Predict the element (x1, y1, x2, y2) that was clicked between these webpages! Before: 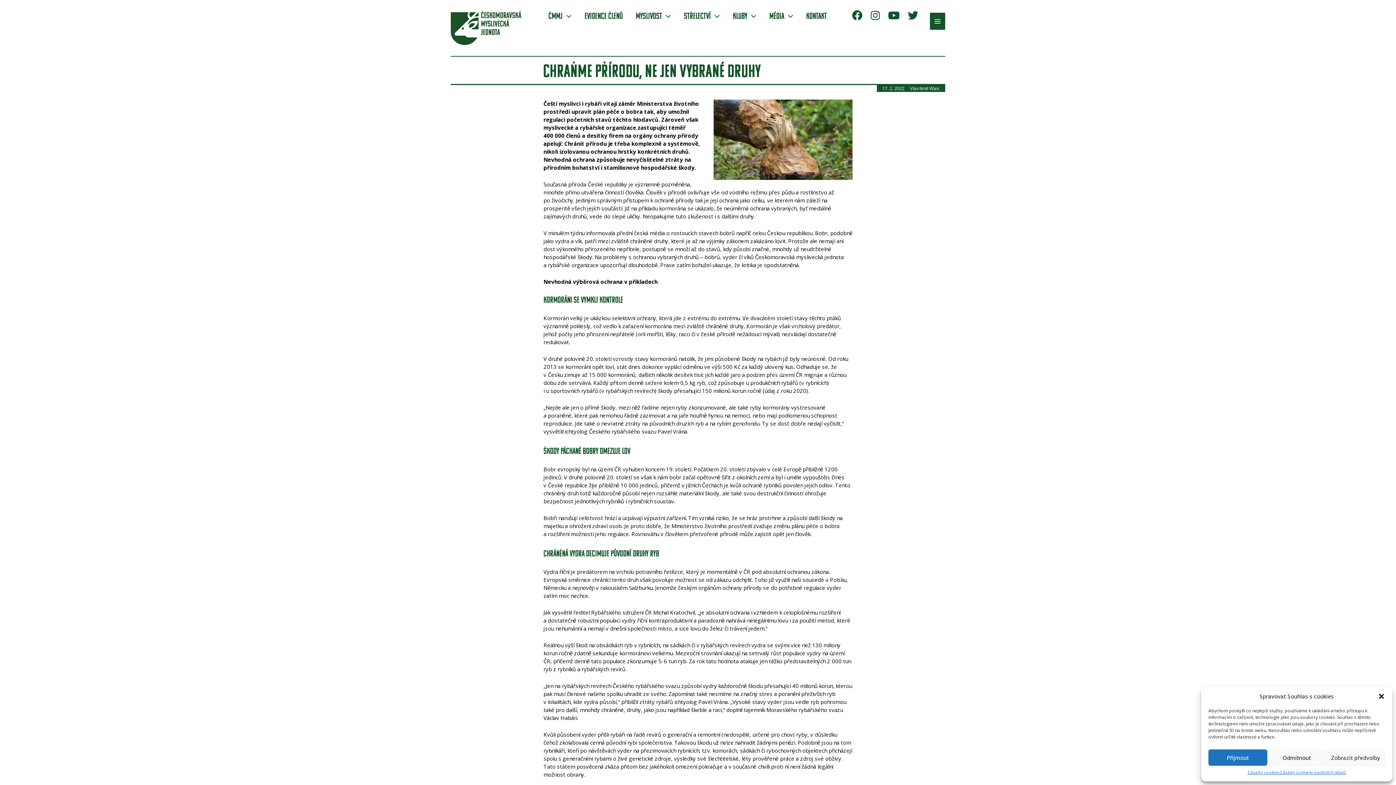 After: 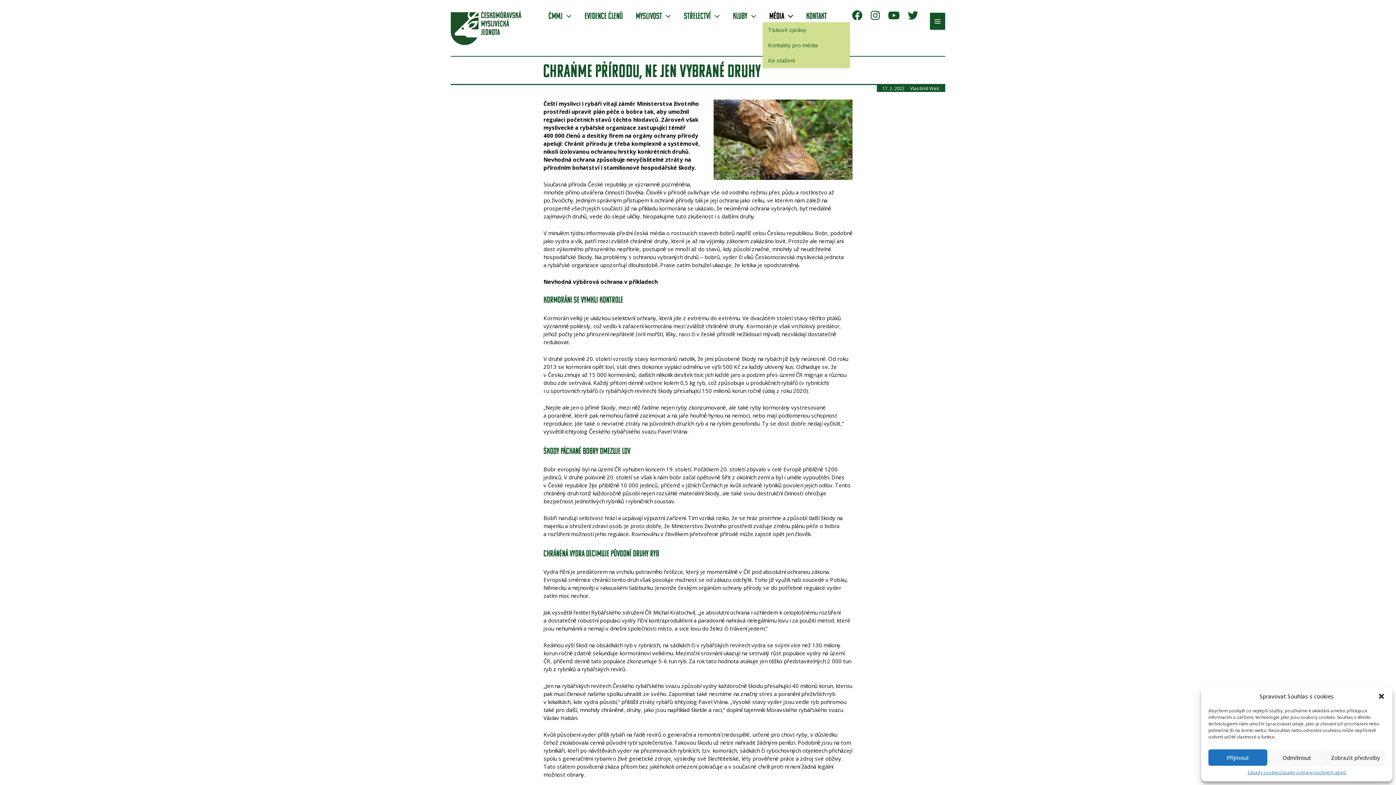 Action: bbox: (762, 11, 799, 20) label: Média